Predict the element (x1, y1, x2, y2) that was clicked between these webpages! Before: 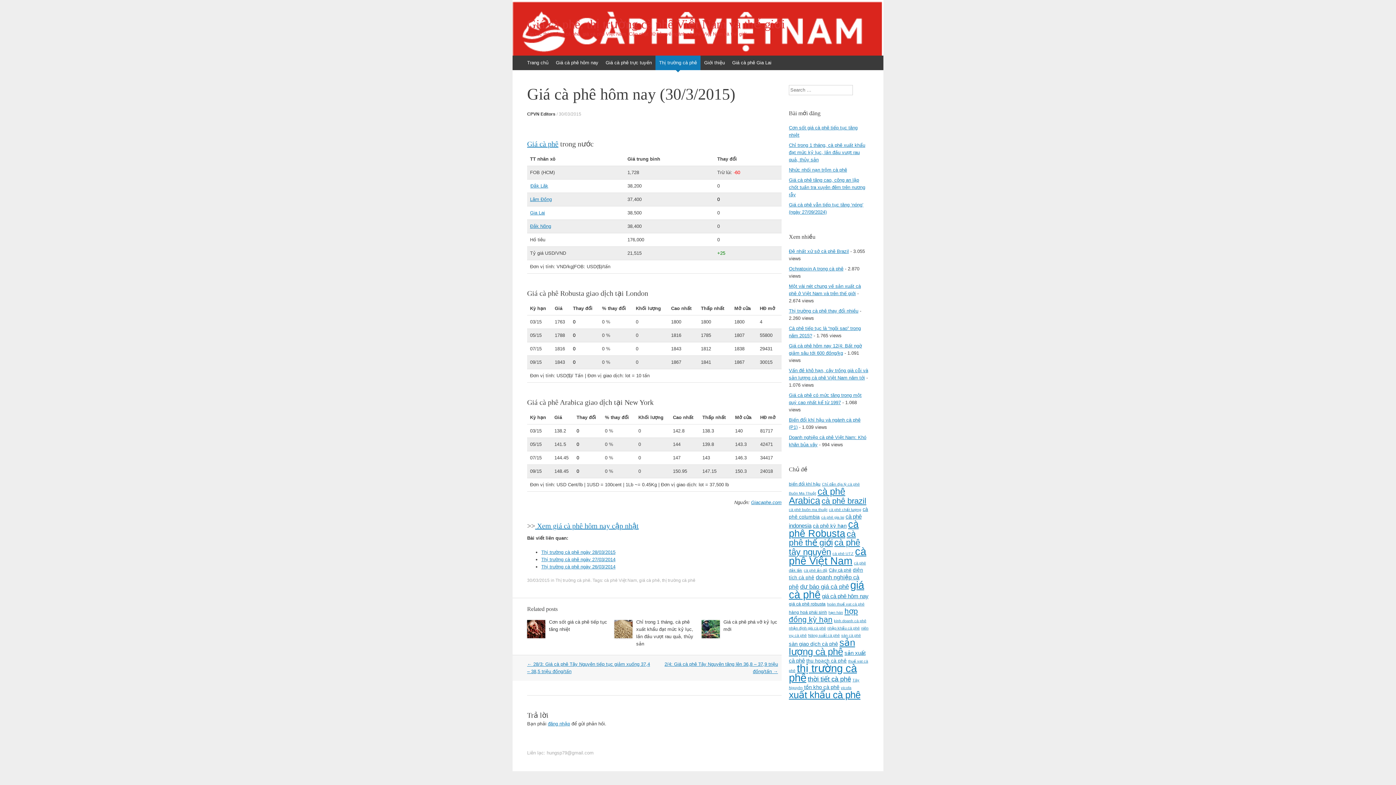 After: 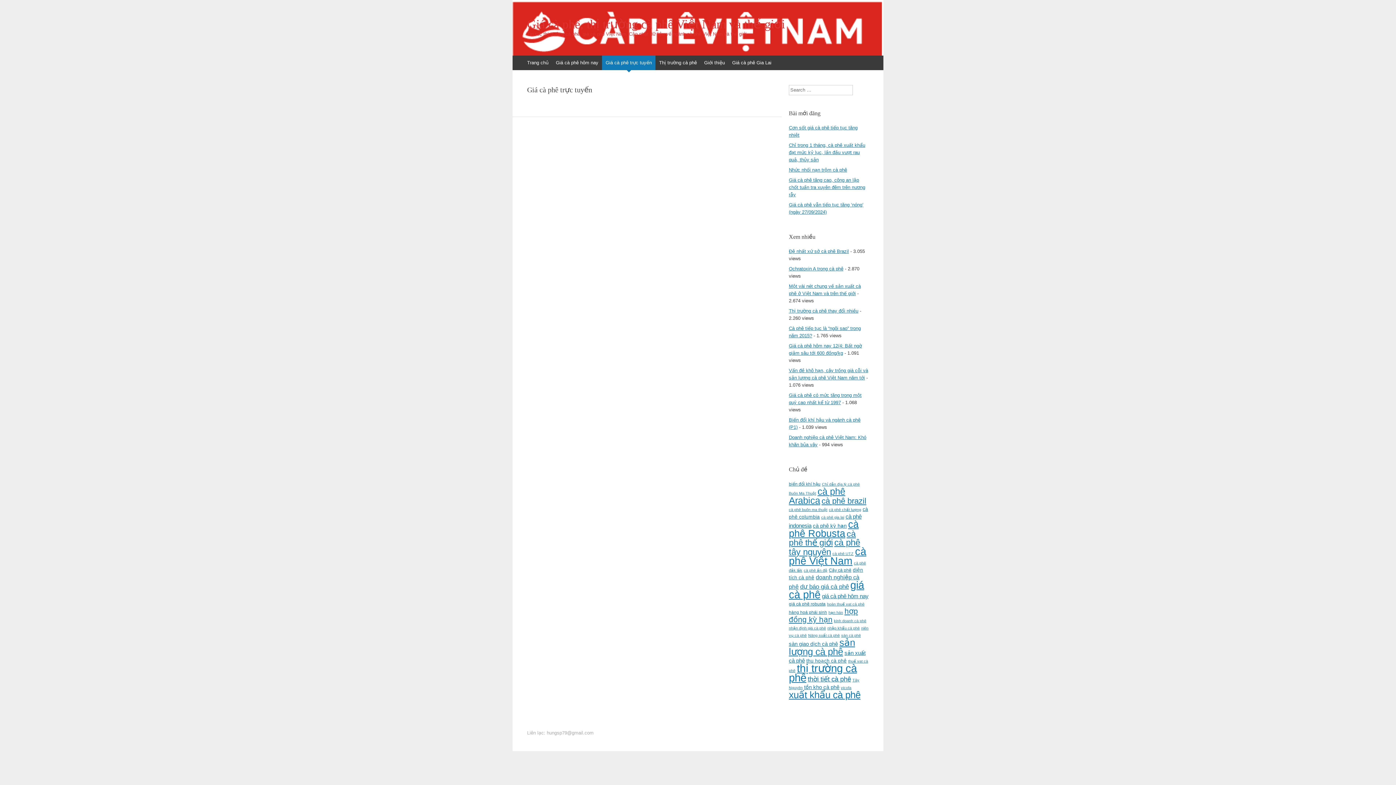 Action: bbox: (602, 55, 655, 70) label: Giá cà phê trực tuyến